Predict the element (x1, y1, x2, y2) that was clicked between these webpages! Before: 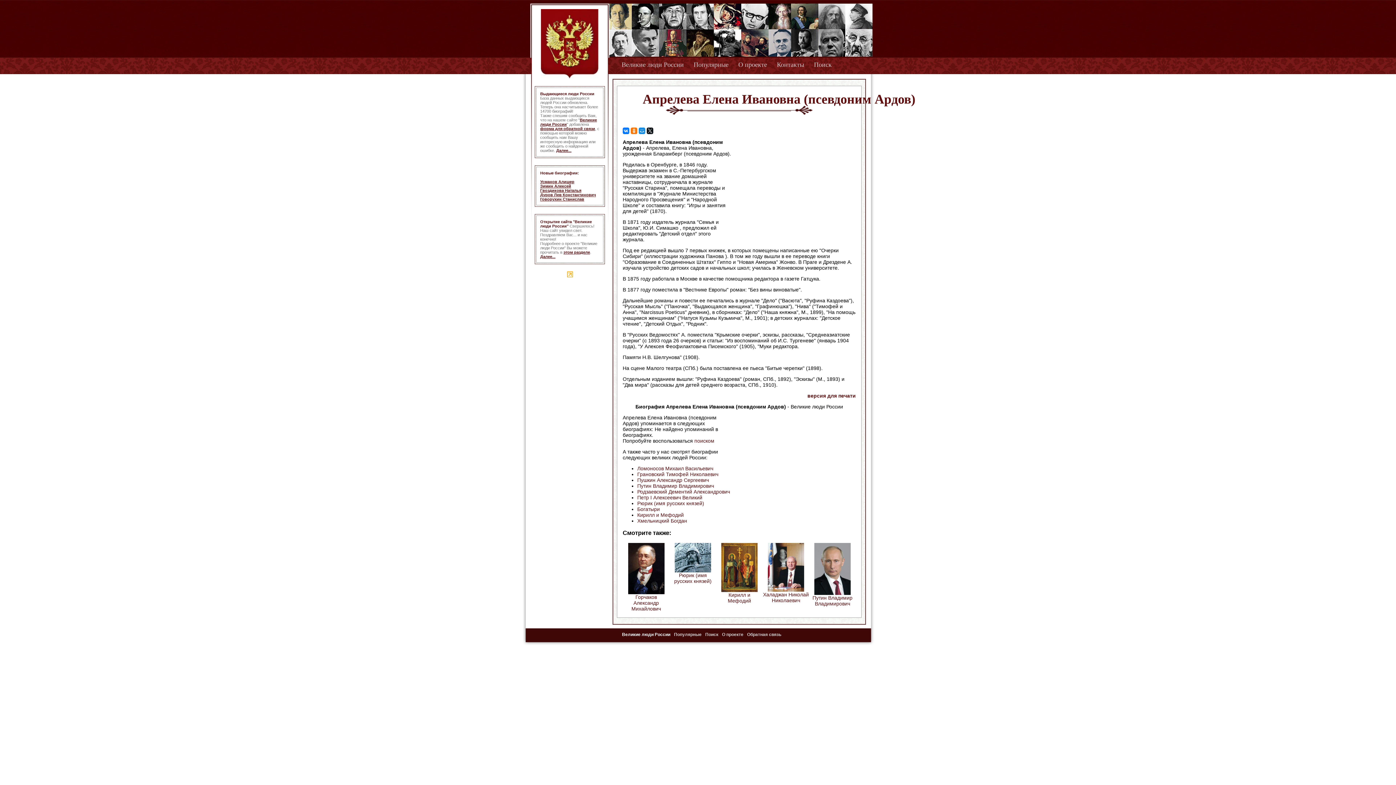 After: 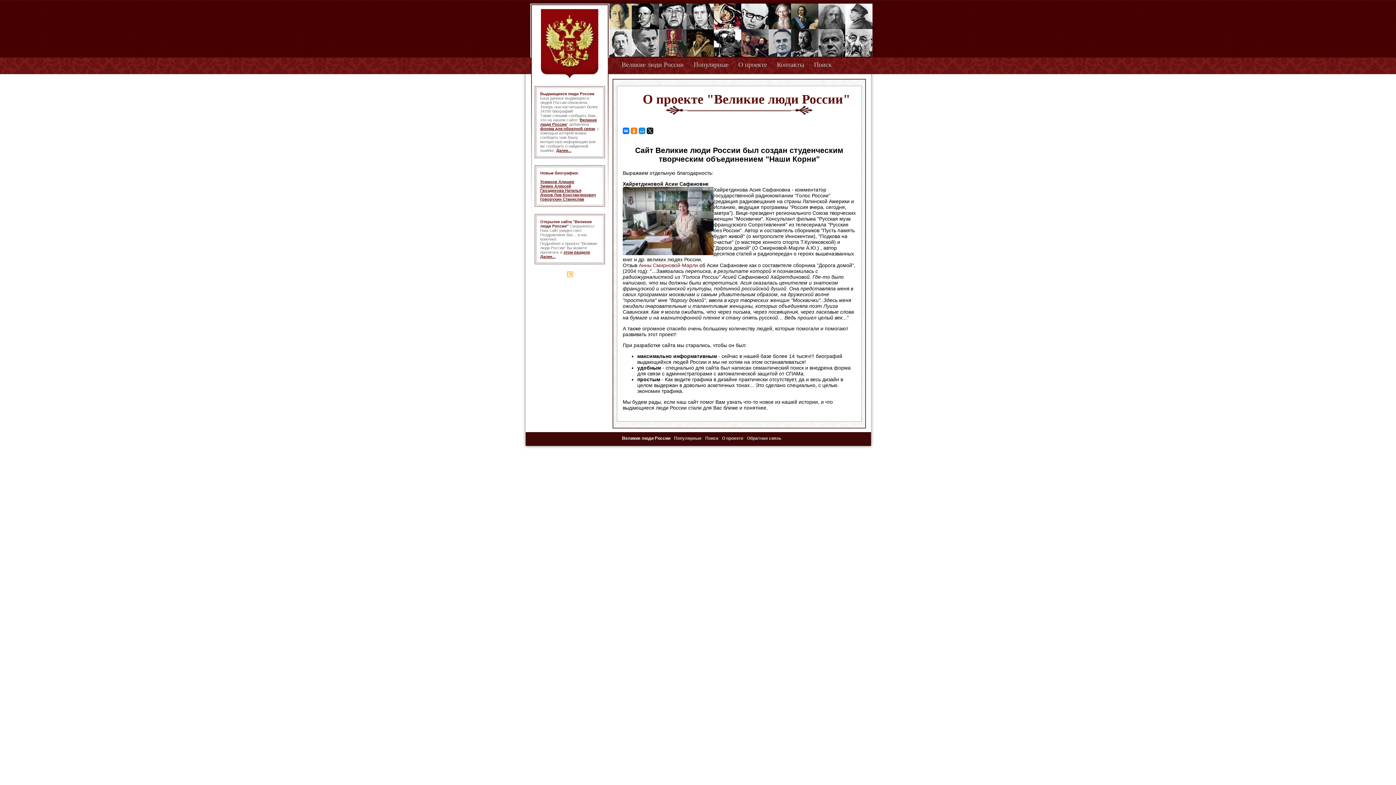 Action: label: этом разделе bbox: (563, 250, 590, 254)